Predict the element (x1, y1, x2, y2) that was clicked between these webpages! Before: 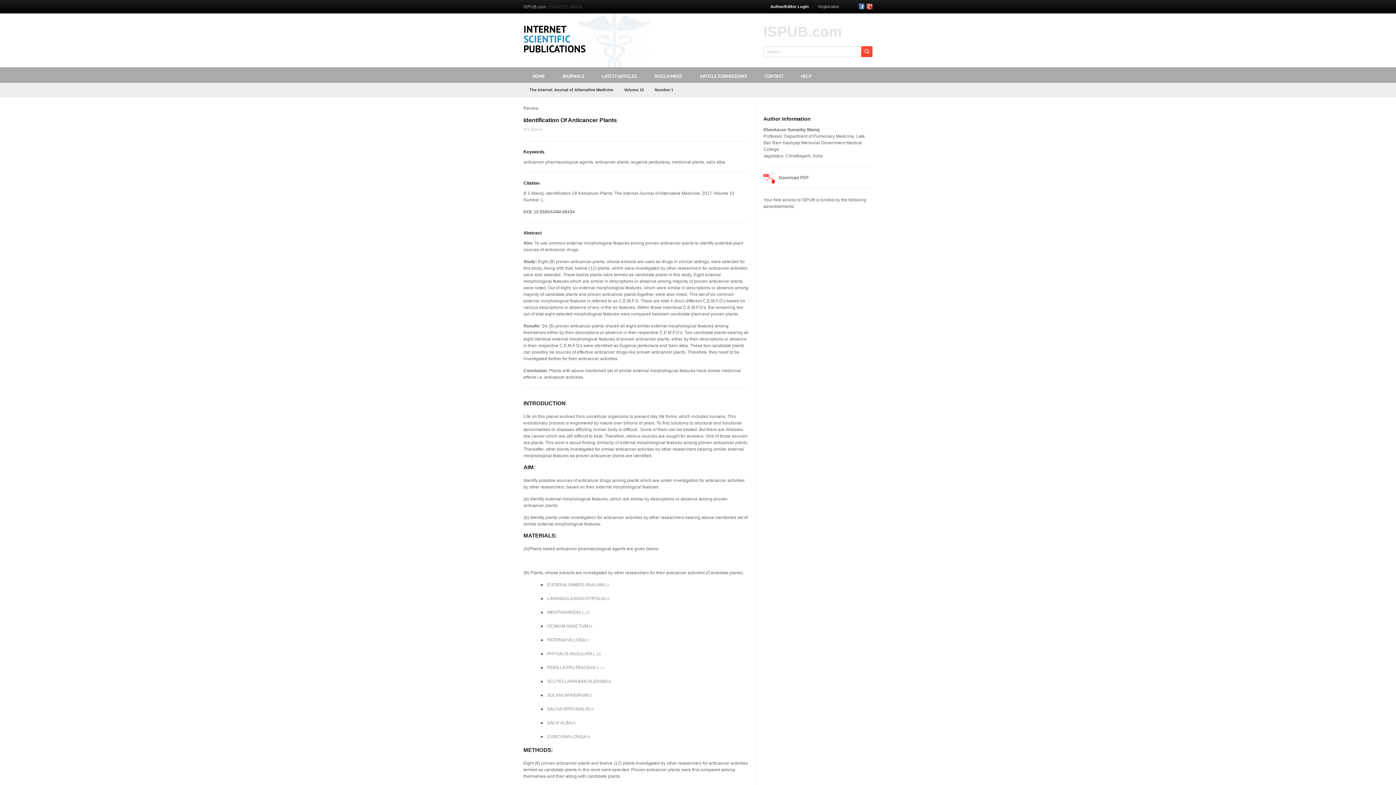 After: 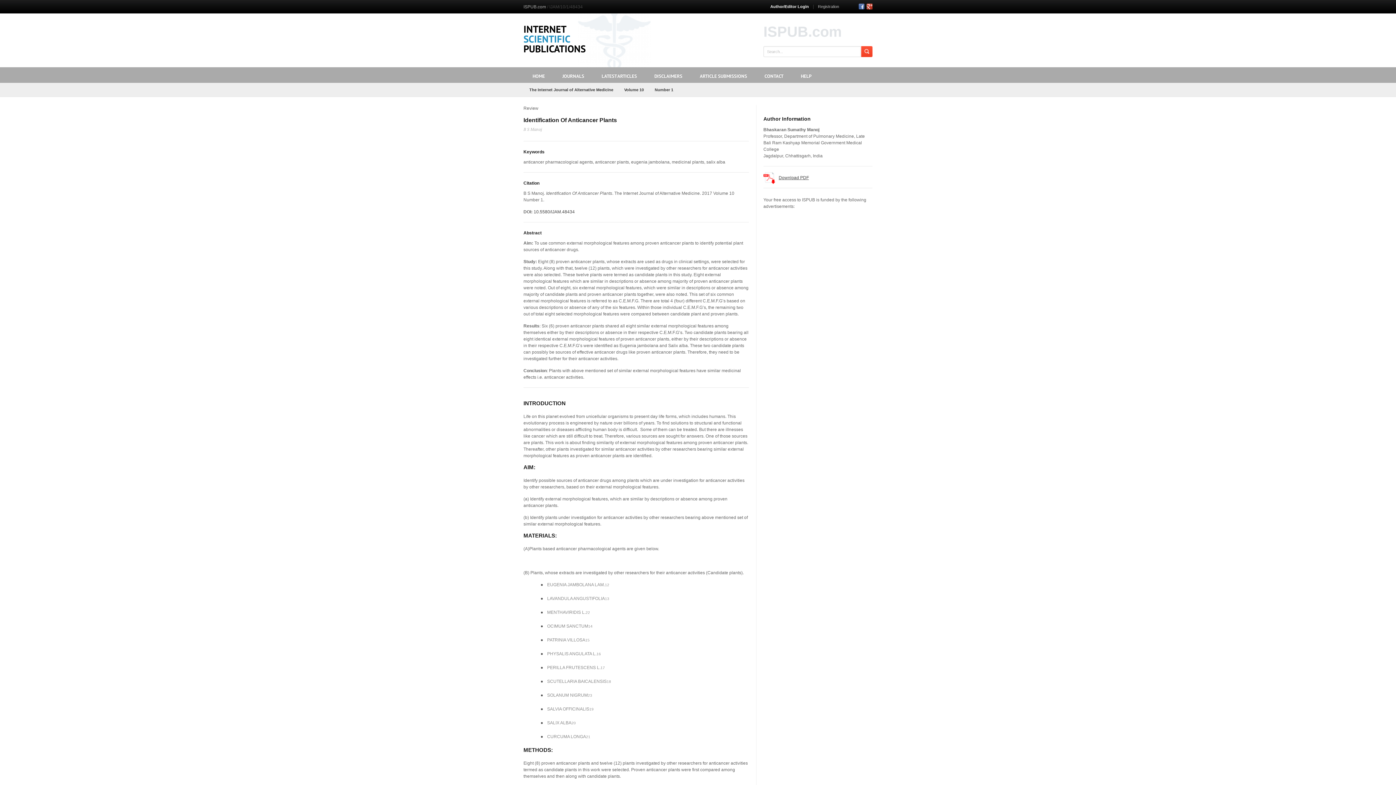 Action: label: Download PDF bbox: (763, 172, 809, 184)